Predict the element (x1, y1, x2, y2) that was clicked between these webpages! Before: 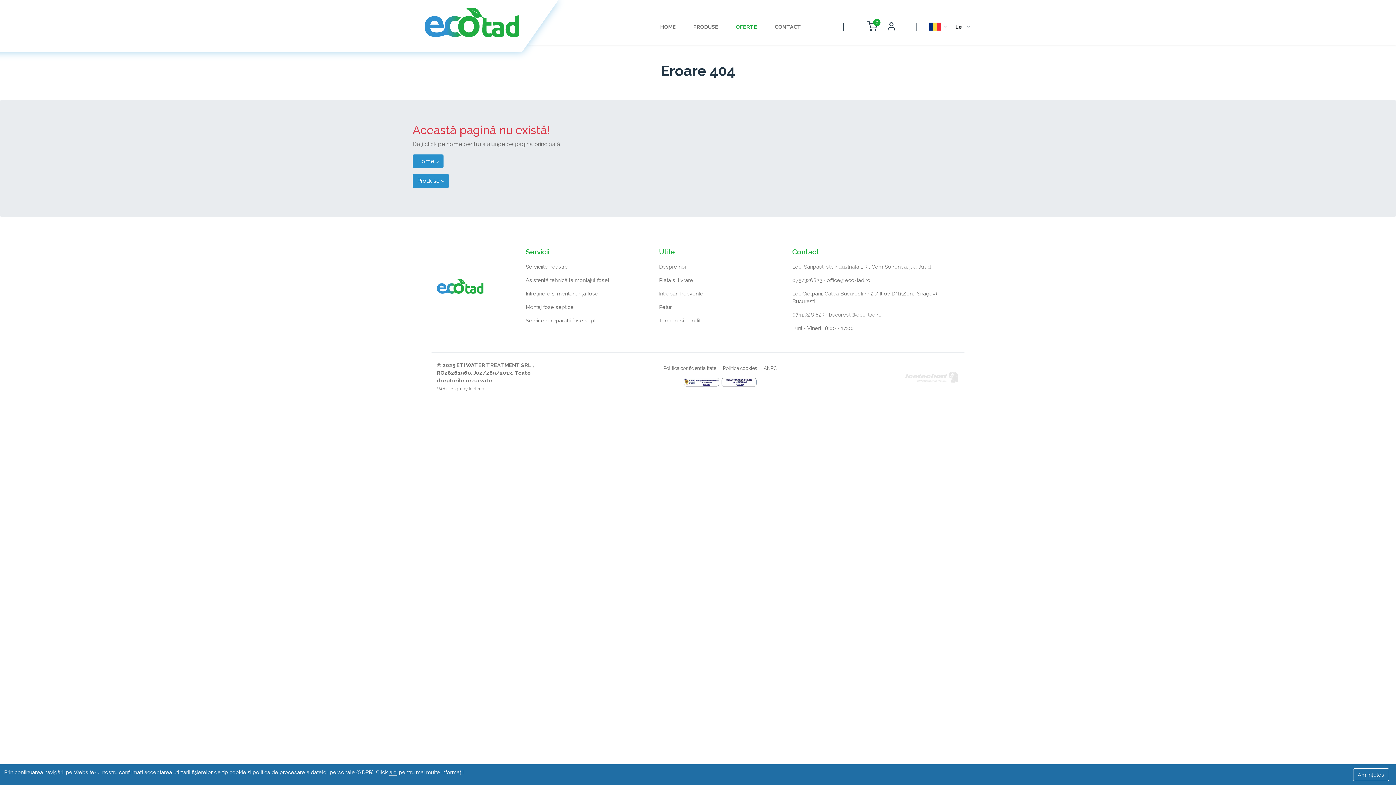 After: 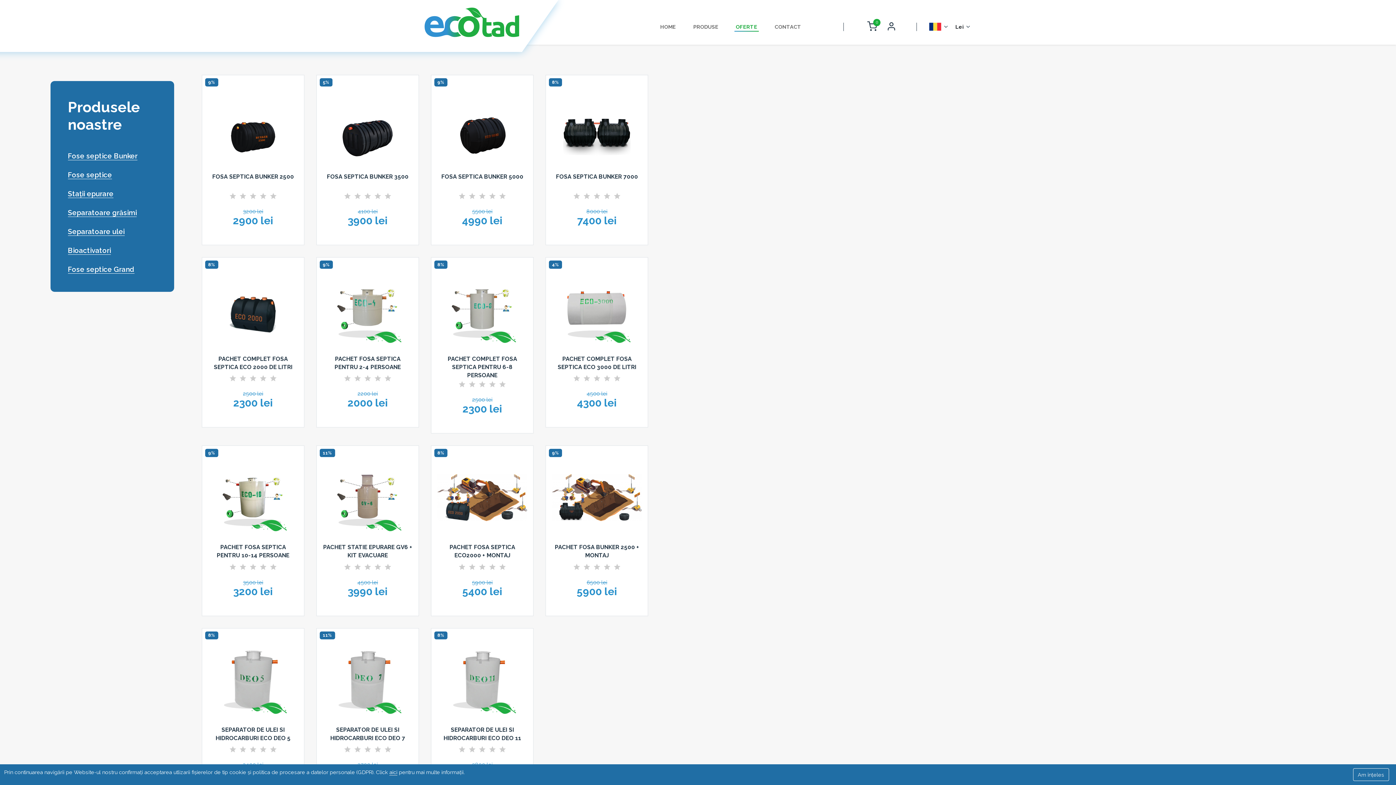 Action: bbox: (733, 20, 760, 33) label: OFERTE